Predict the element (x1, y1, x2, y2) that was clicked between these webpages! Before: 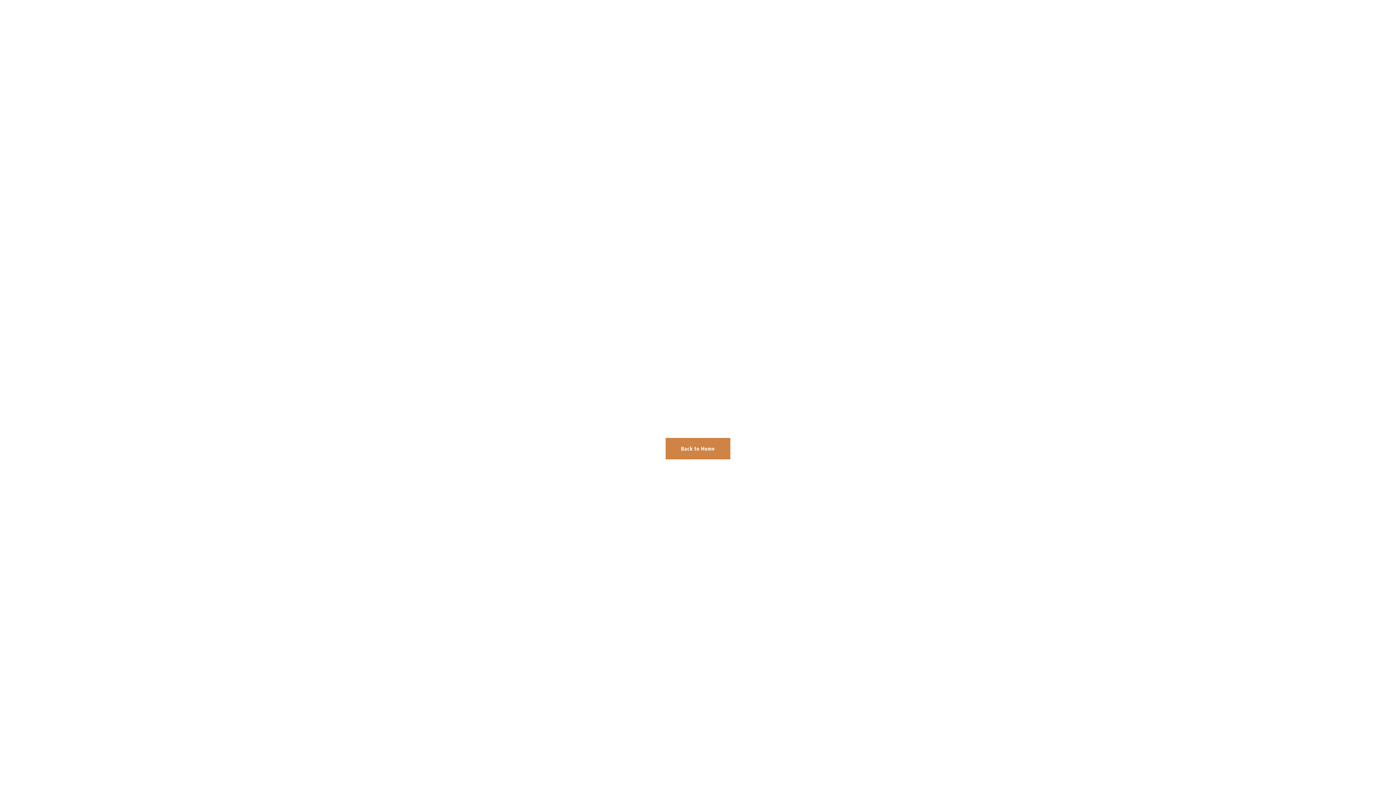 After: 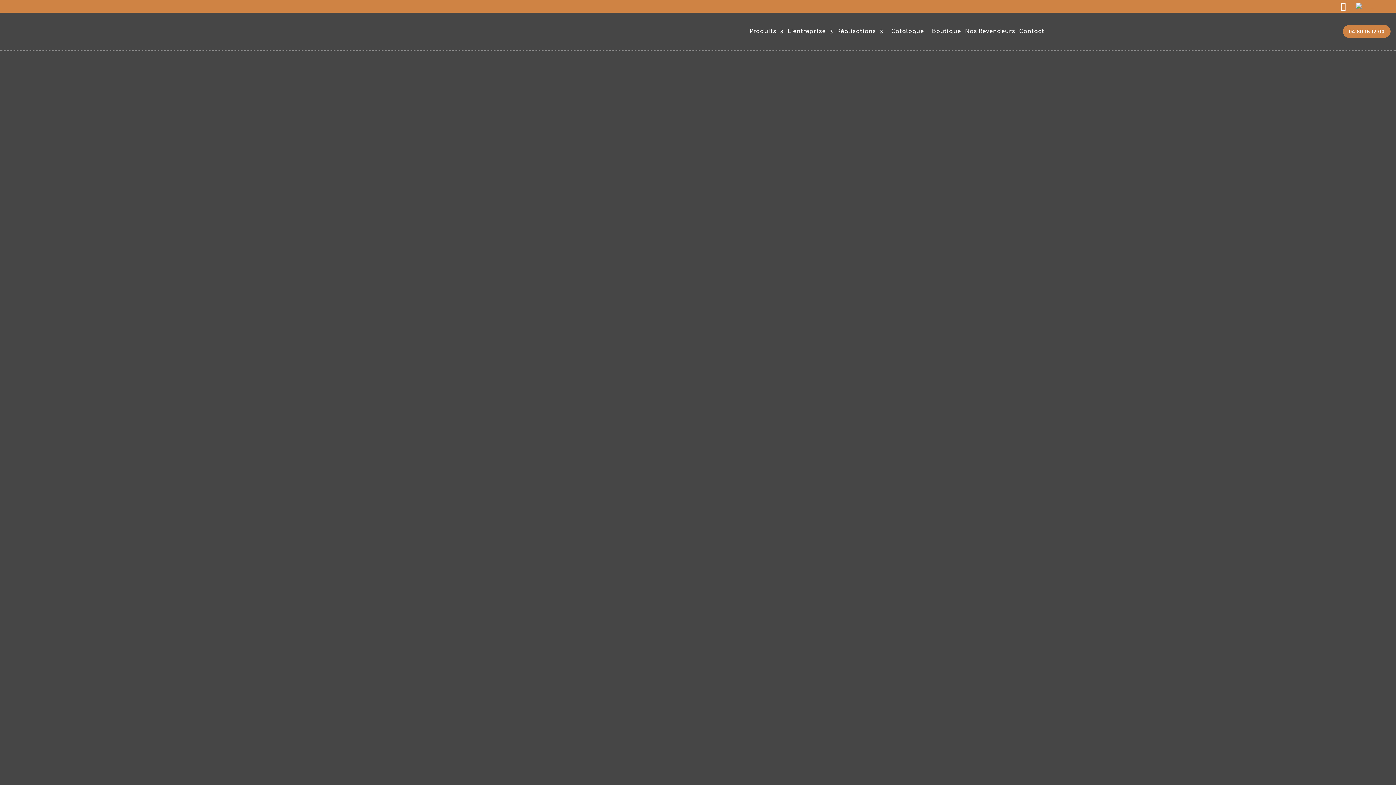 Action: bbox: (665, 438, 730, 459) label: Back to Home